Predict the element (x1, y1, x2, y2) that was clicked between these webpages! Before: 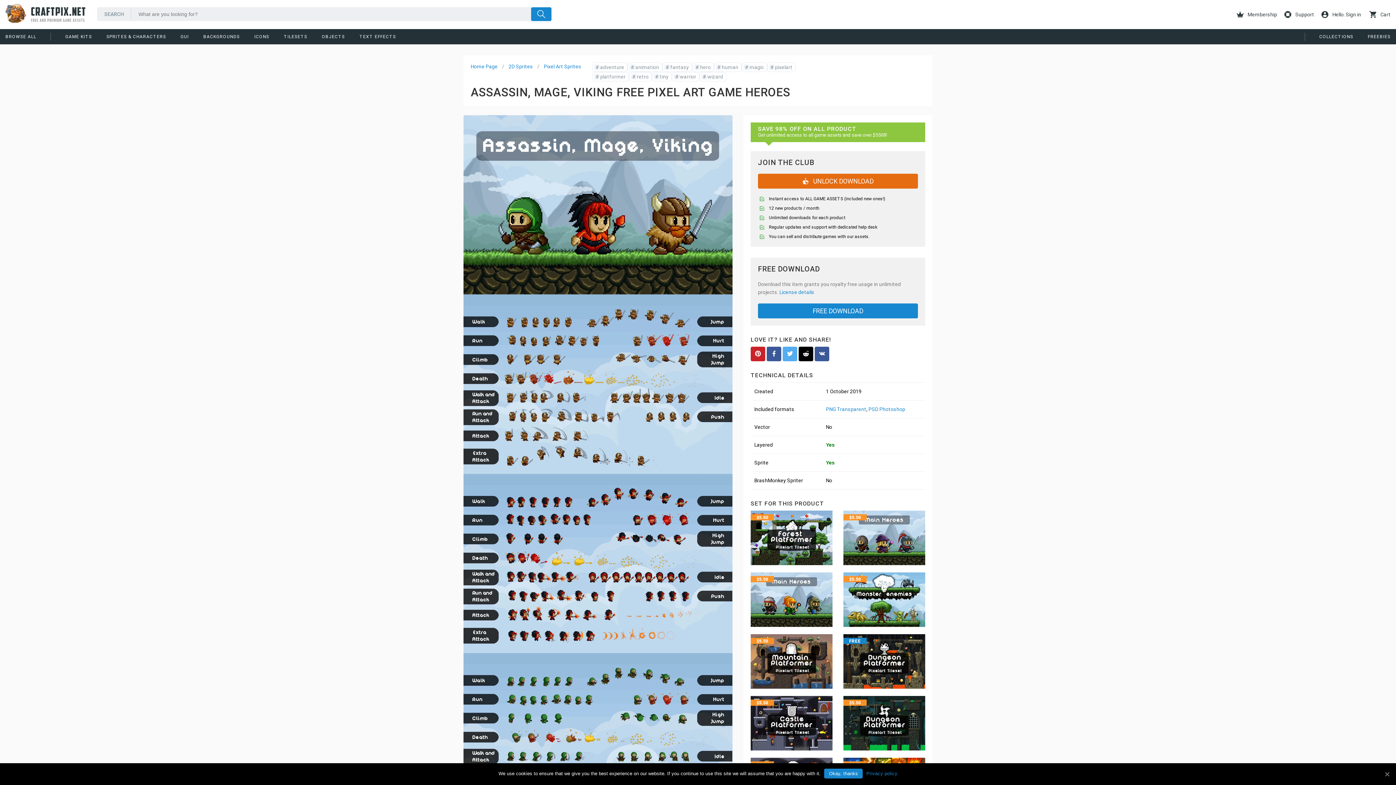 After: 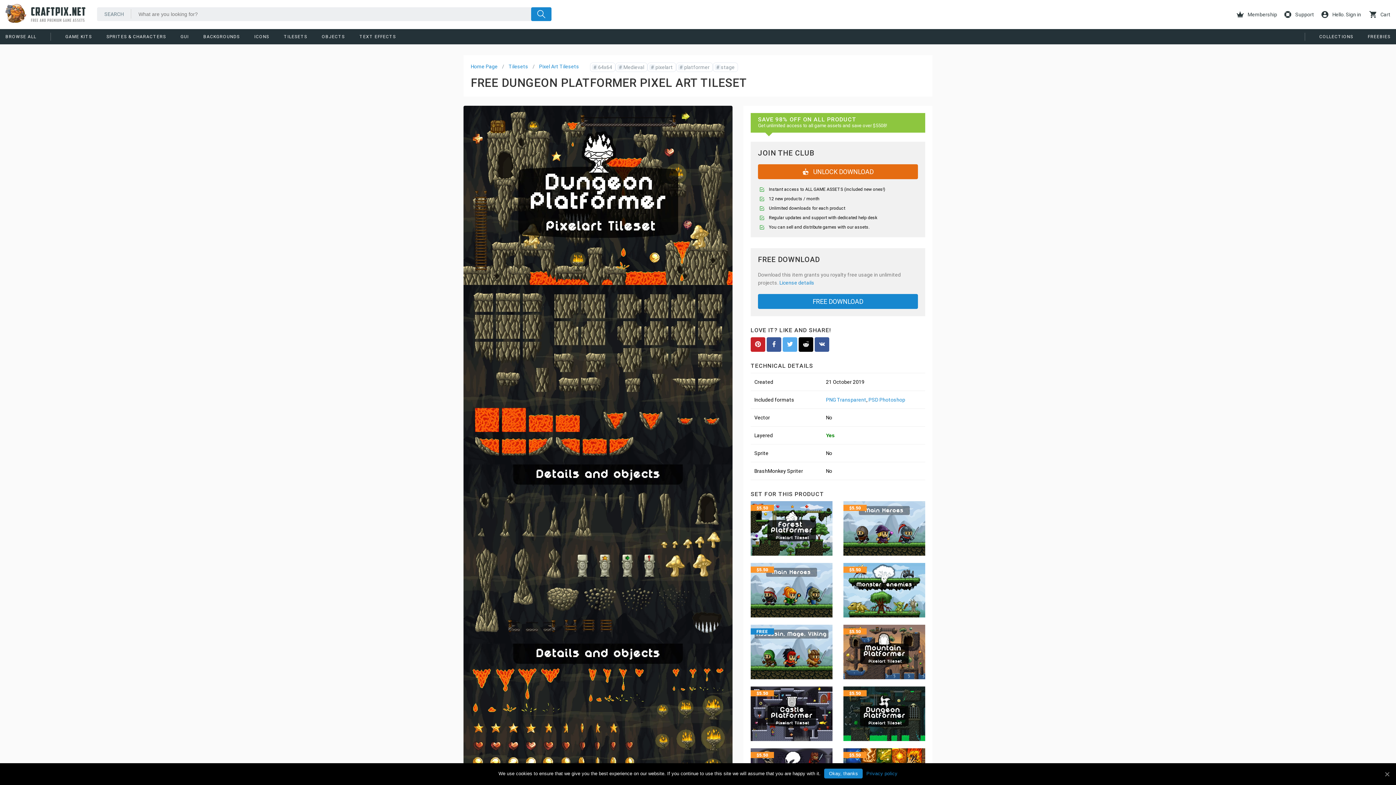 Action: bbox: (843, 634, 925, 689)